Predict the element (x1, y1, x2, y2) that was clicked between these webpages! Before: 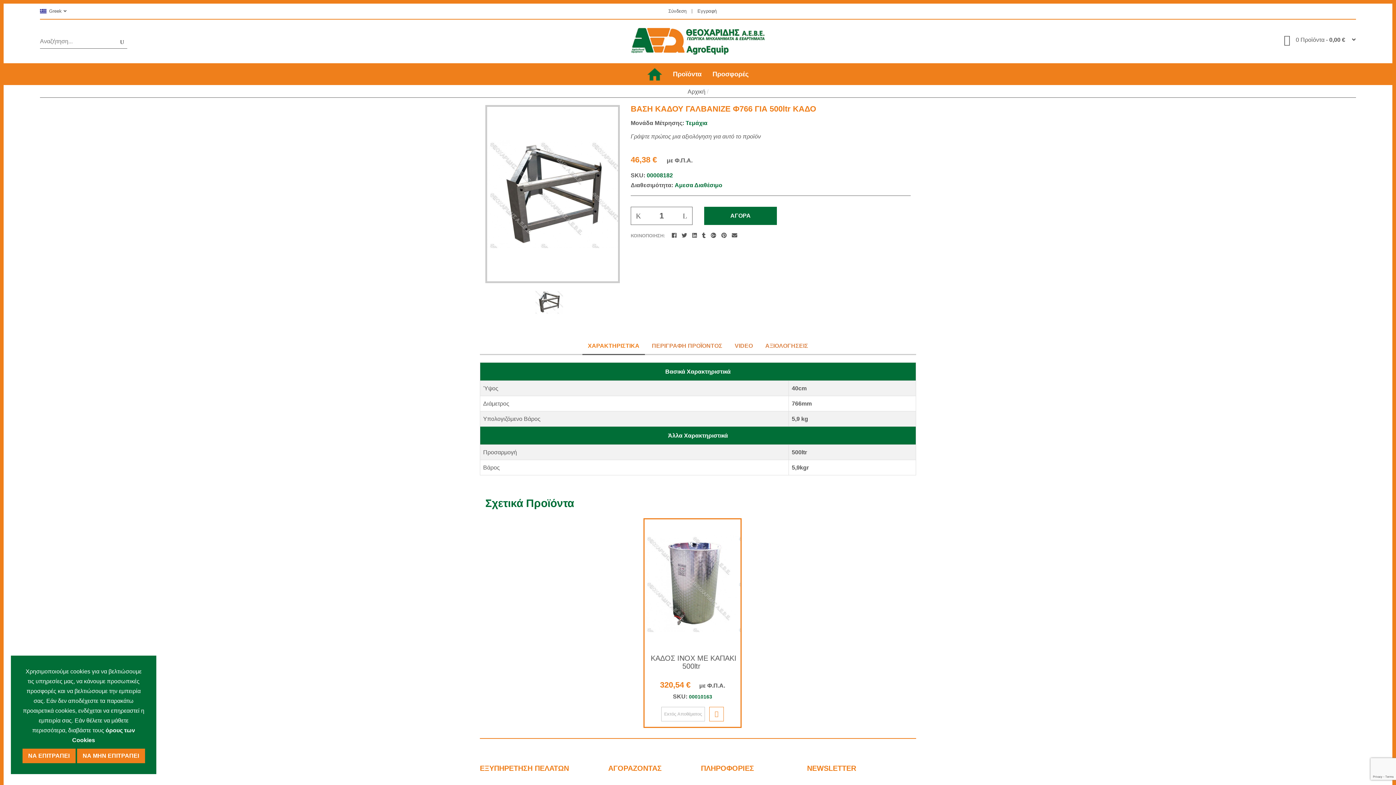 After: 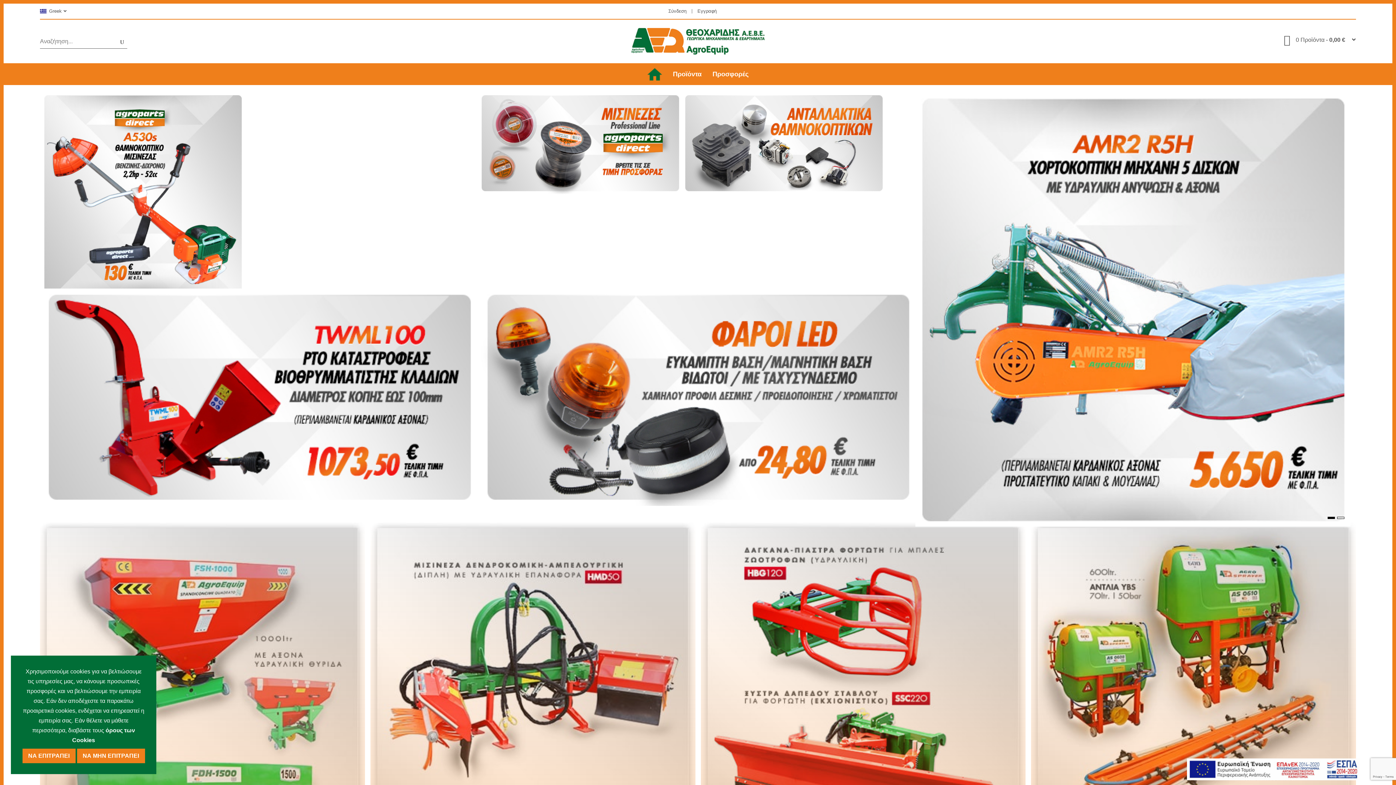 Action: bbox: (687, 88, 705, 94) label: Αρχική